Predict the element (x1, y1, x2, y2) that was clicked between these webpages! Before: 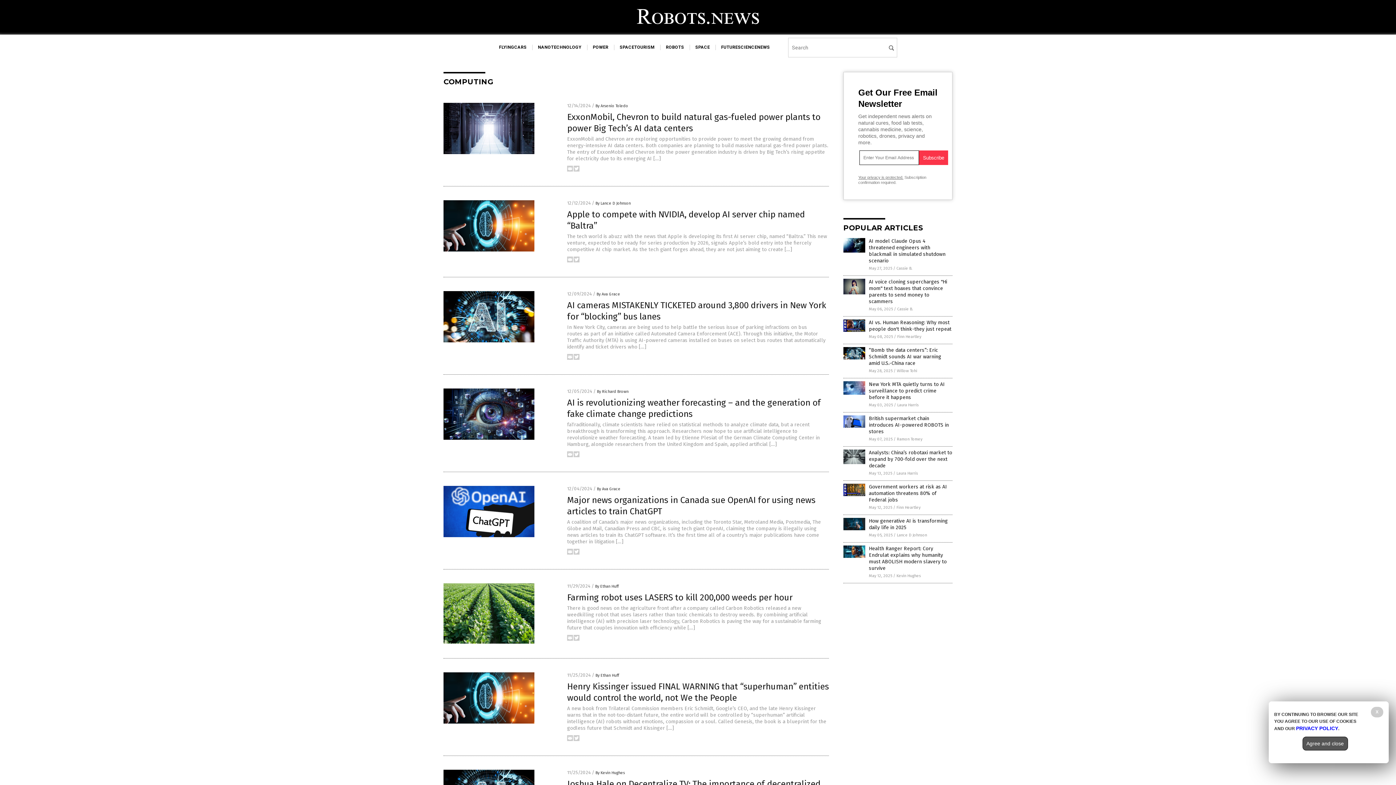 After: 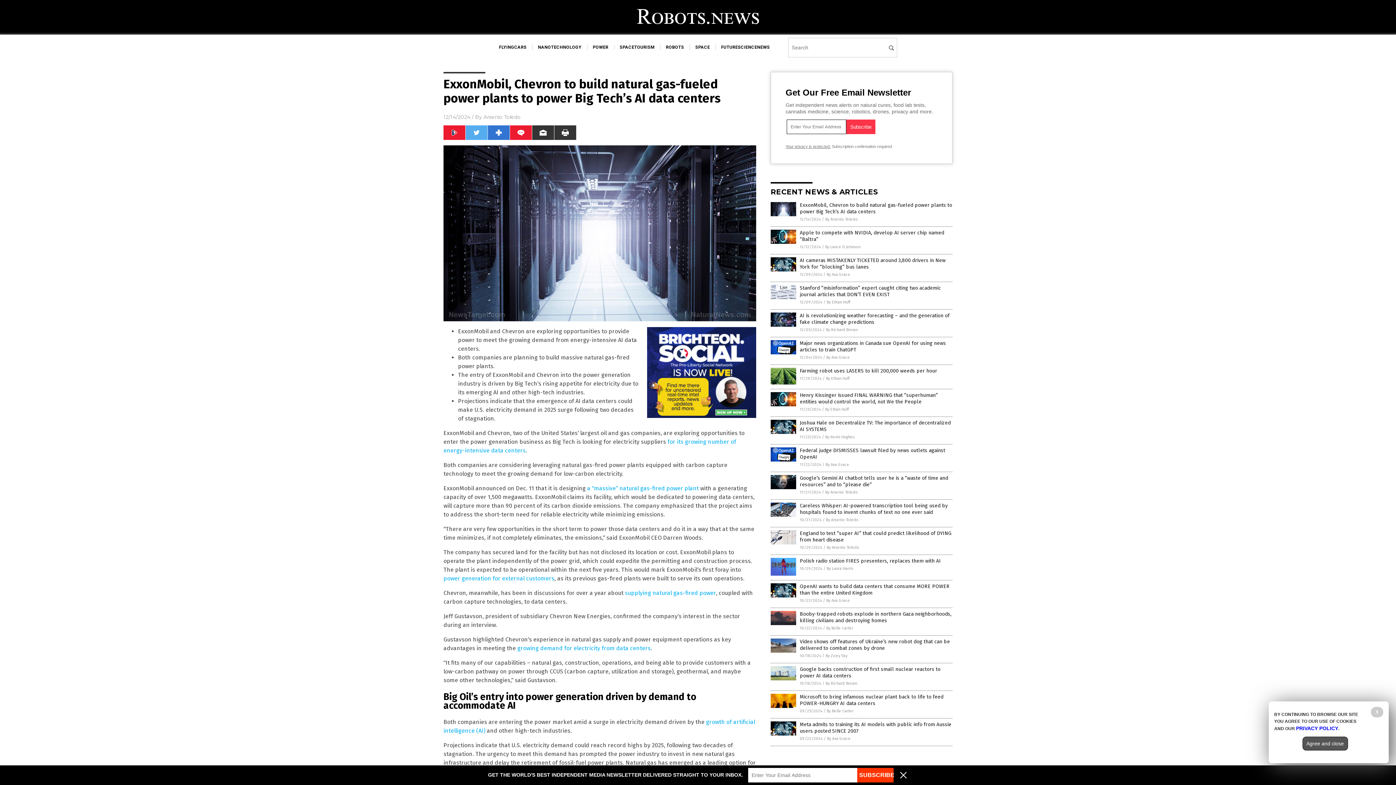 Action: bbox: (443, 150, 534, 155)